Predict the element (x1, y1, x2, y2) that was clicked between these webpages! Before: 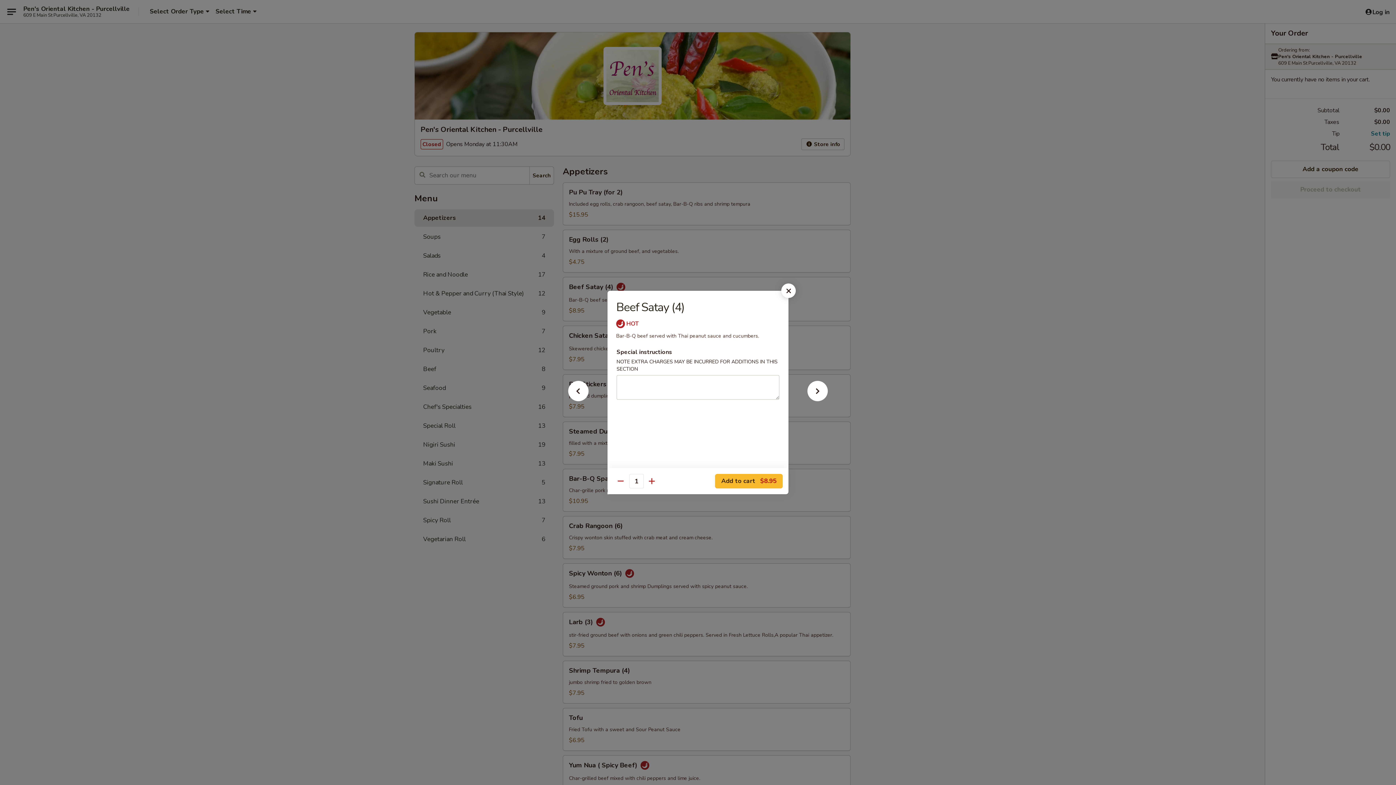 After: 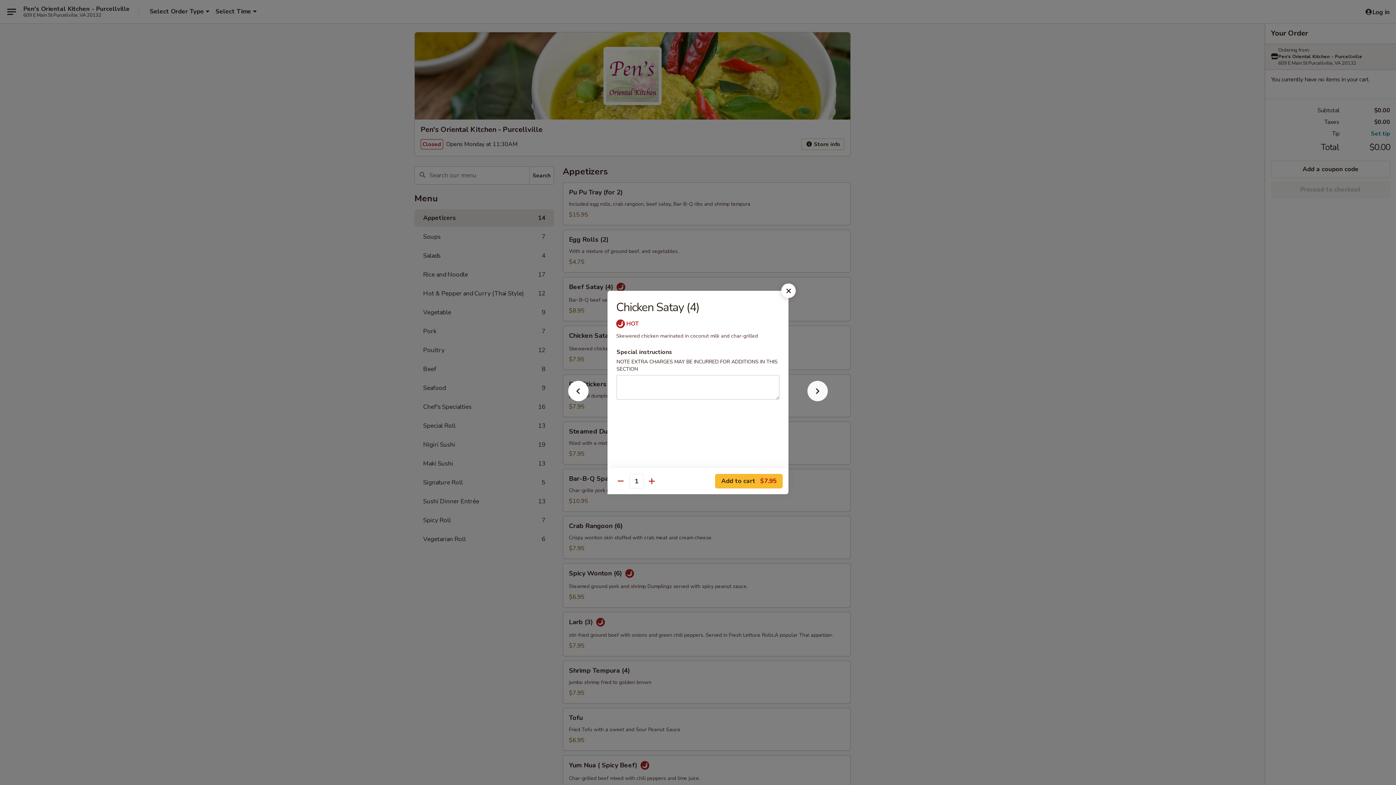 Action: bbox: (796, 392, 839, 405)